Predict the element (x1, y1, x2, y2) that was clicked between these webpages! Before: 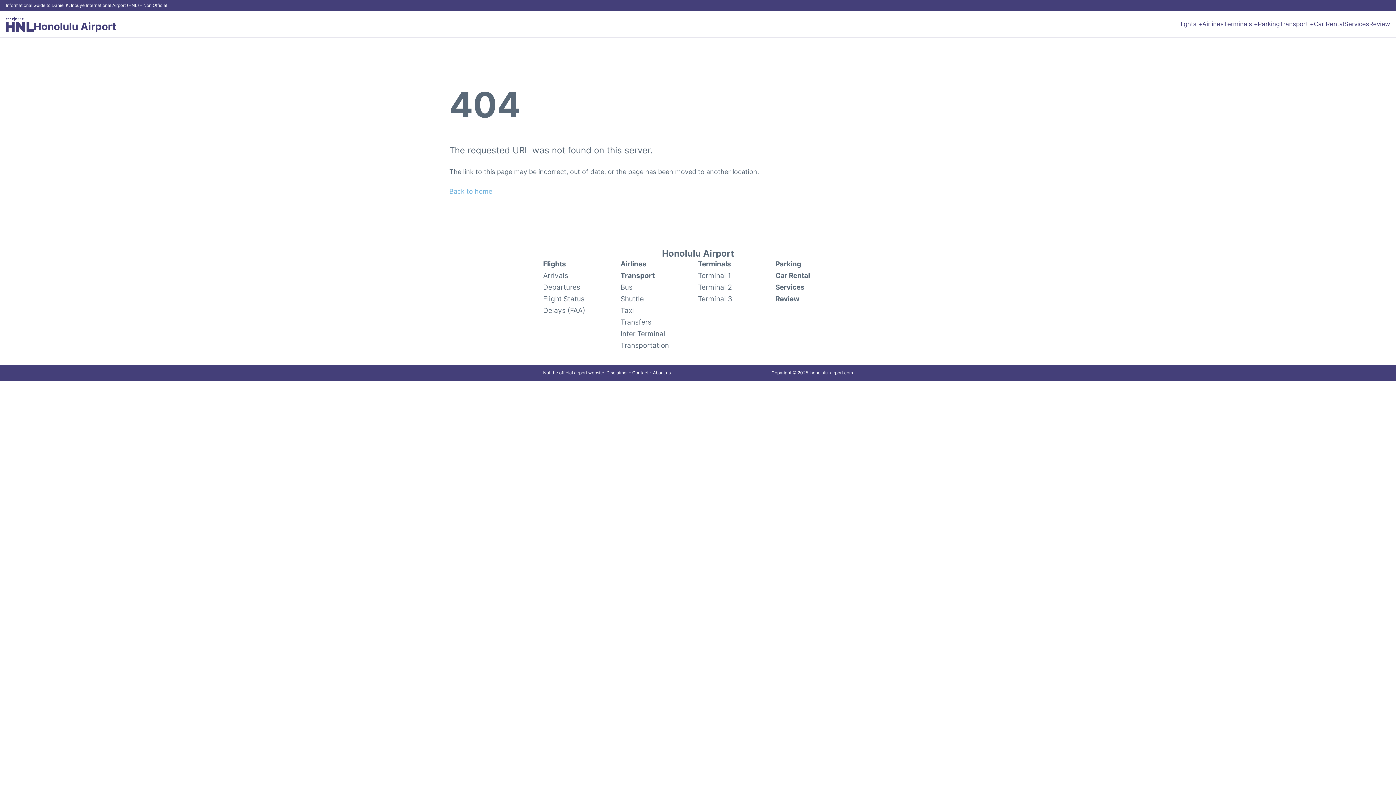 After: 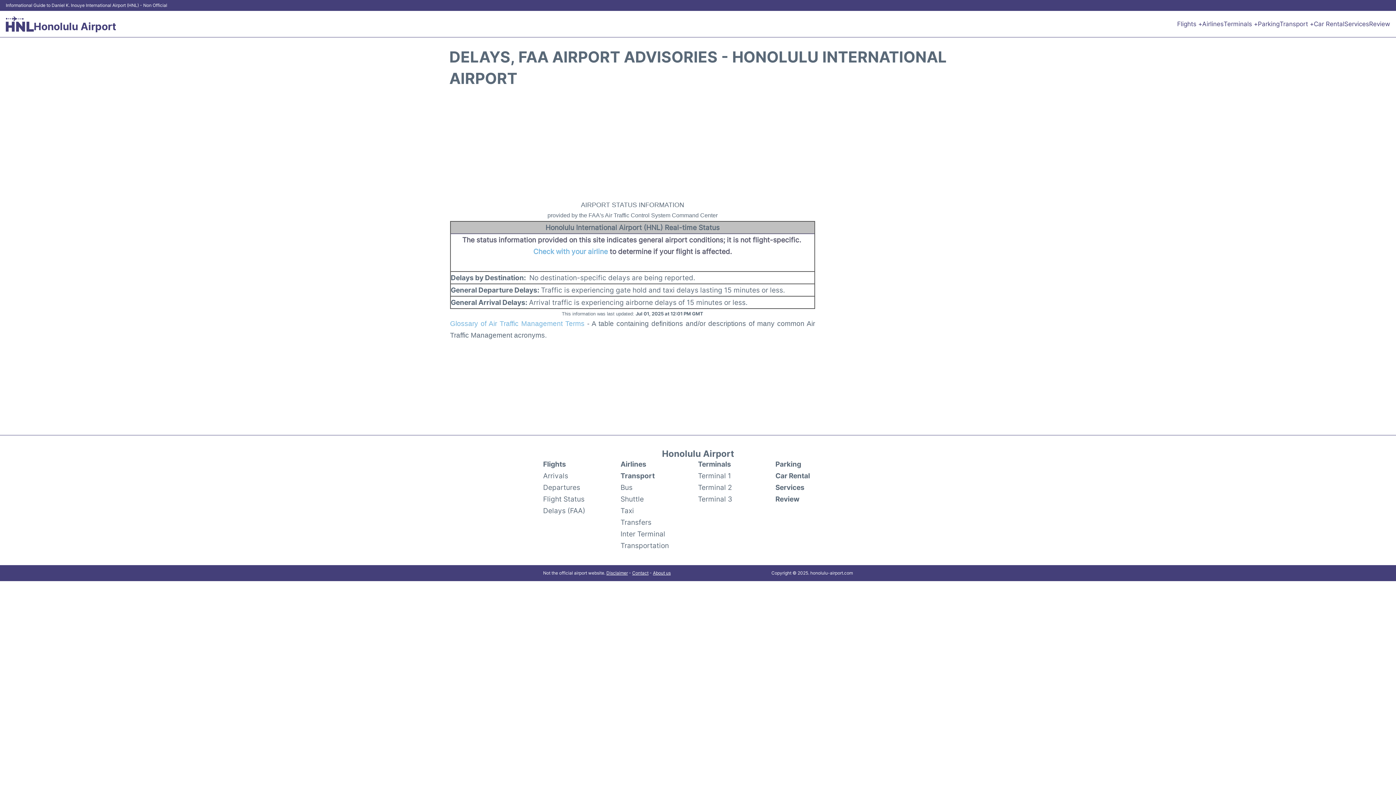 Action: bbox: (543, 304, 585, 316) label: Delays (FAA)